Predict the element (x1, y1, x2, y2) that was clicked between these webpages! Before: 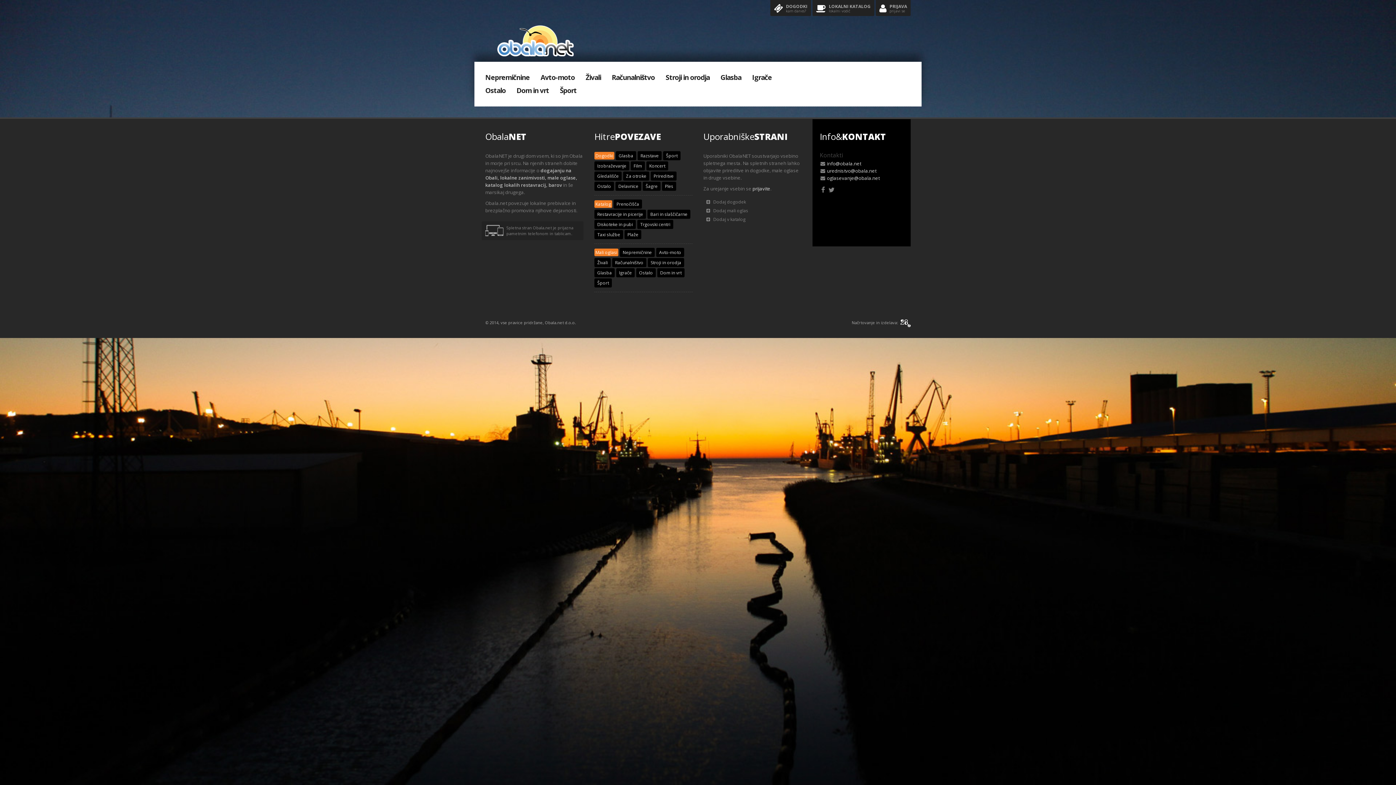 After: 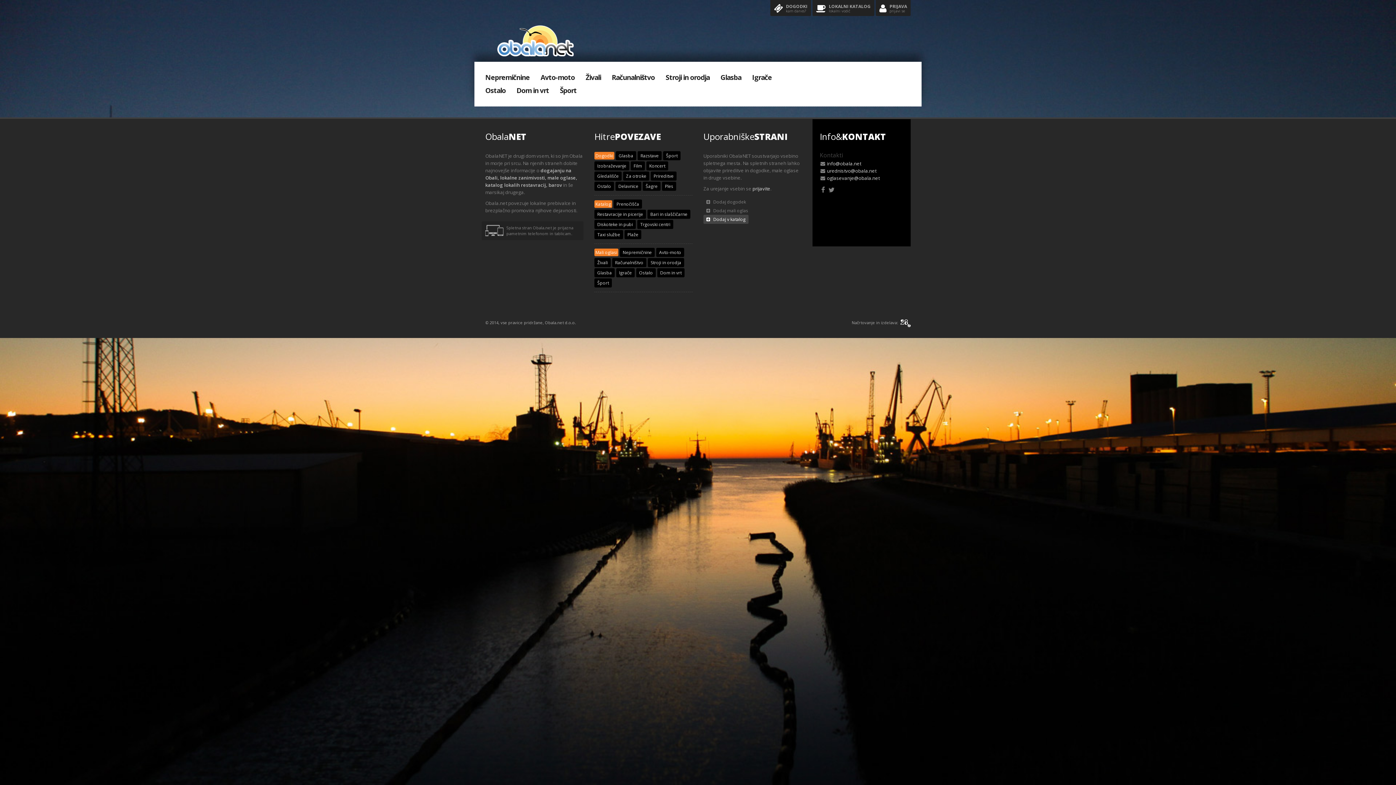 Action: label:  Dodaj v katalog bbox: (703, 215, 748, 224)